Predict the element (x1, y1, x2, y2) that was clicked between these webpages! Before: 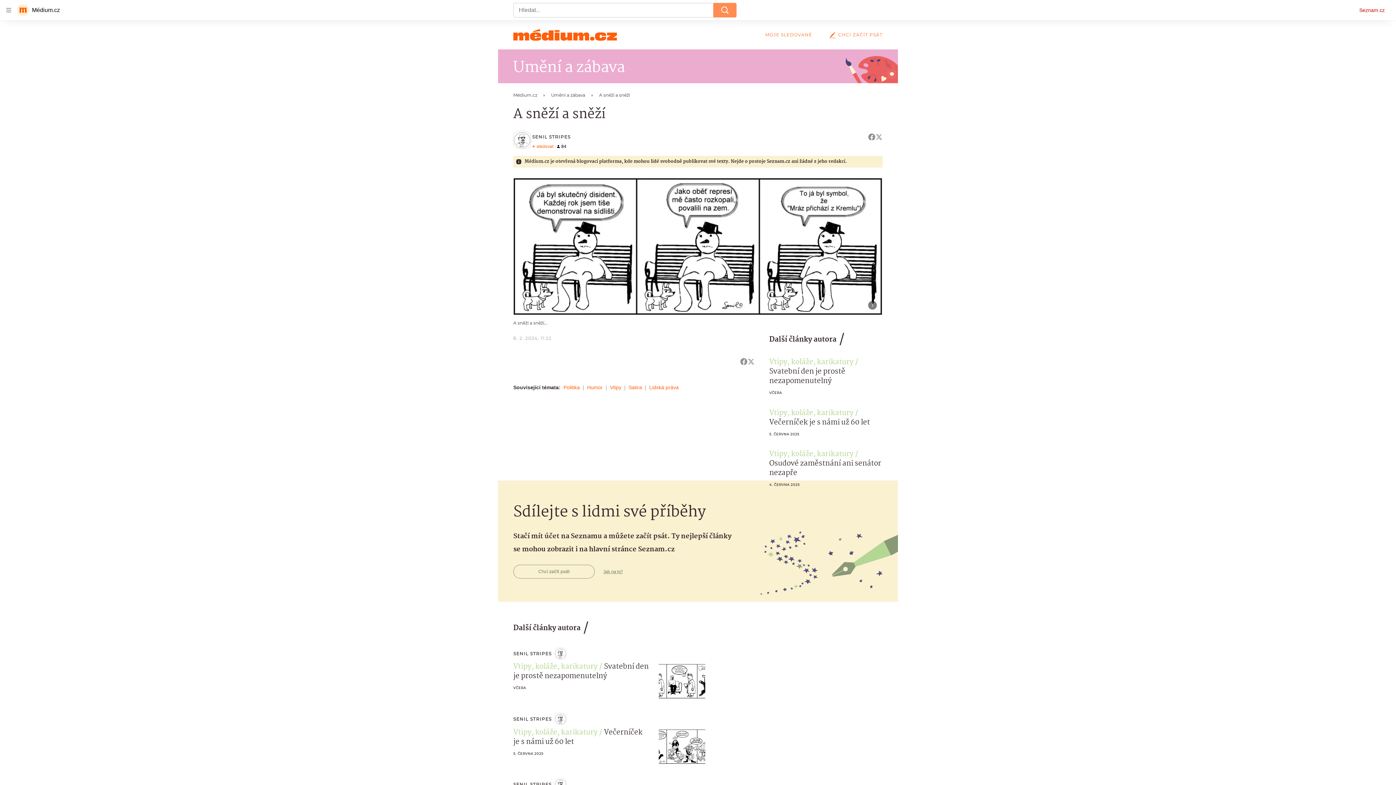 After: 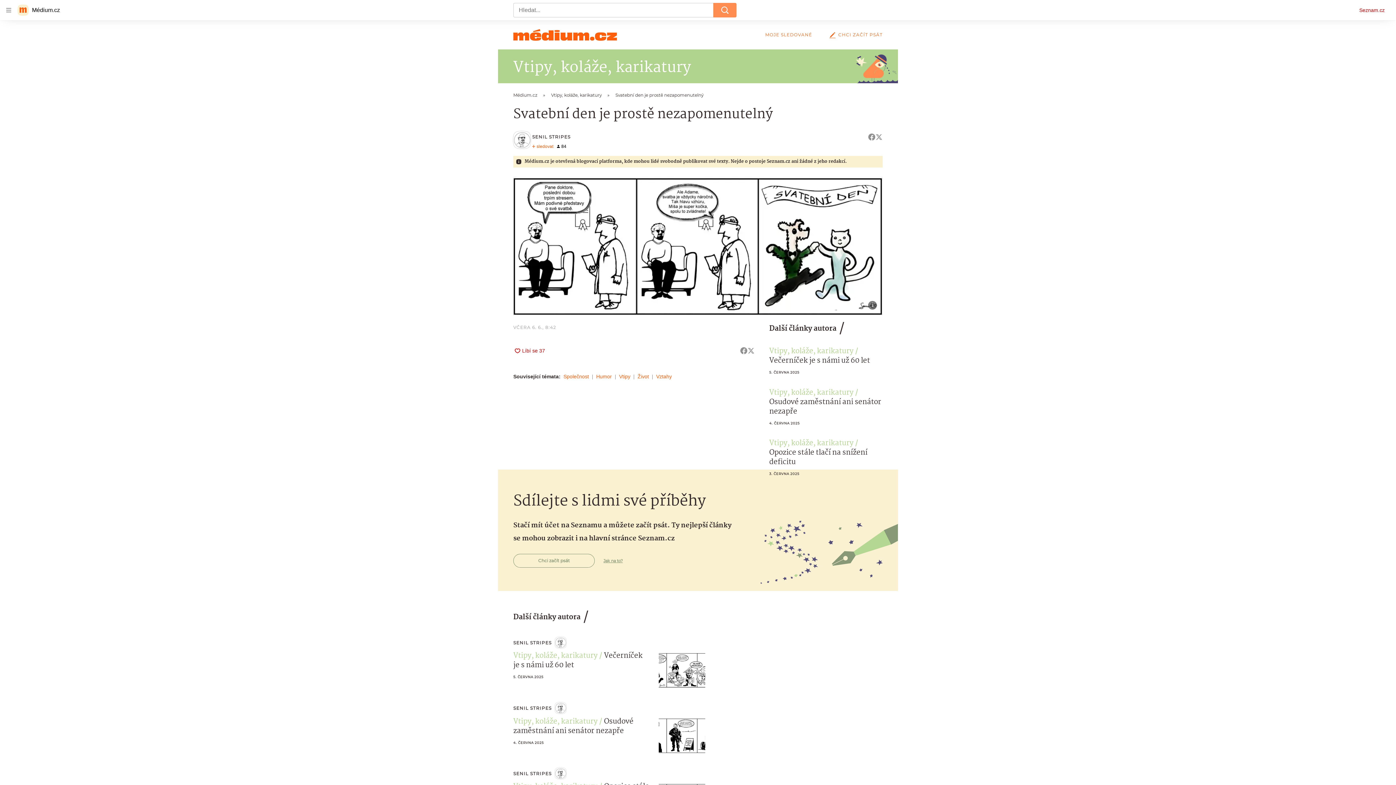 Action: bbox: (658, 664, 705, 699)